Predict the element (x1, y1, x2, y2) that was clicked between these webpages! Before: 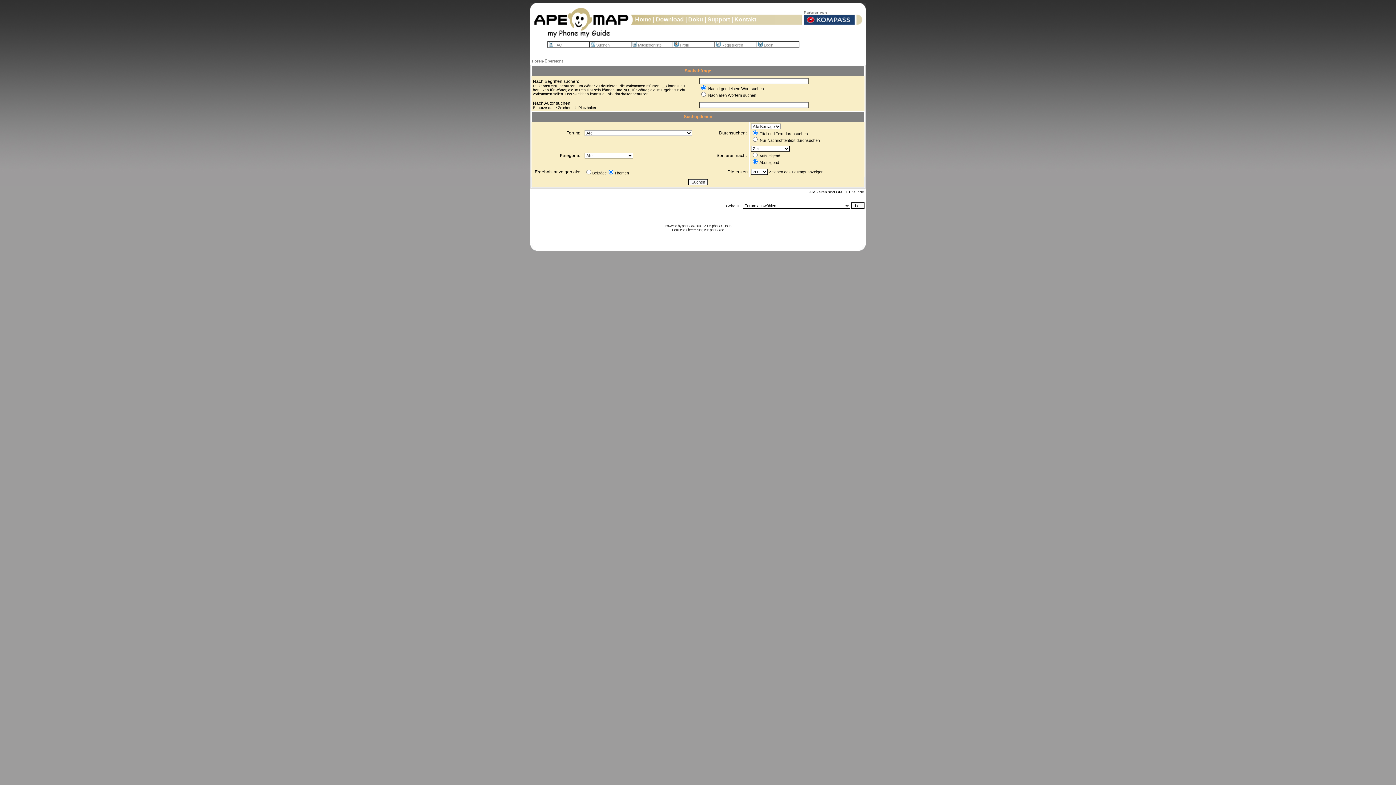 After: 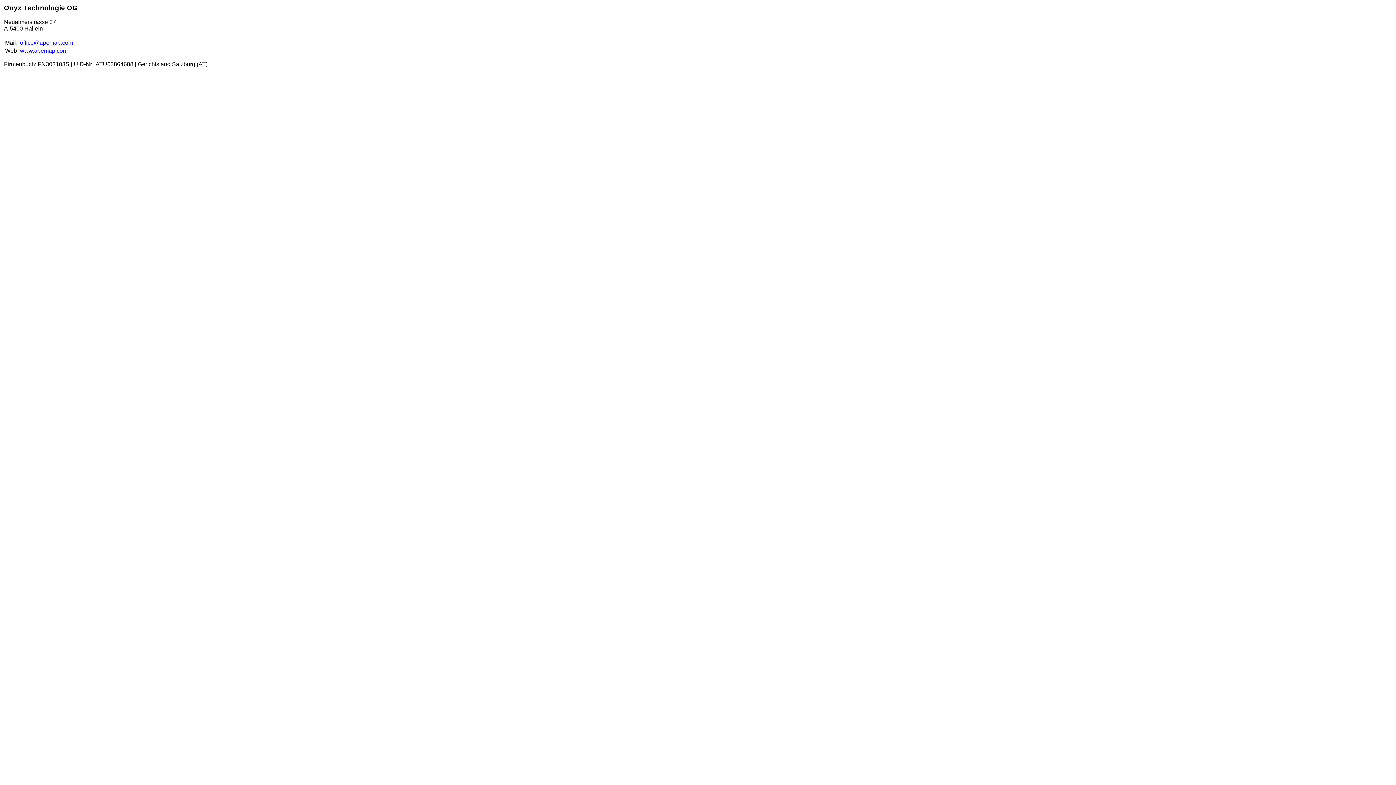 Action: label: Home bbox: (635, 16, 651, 22)